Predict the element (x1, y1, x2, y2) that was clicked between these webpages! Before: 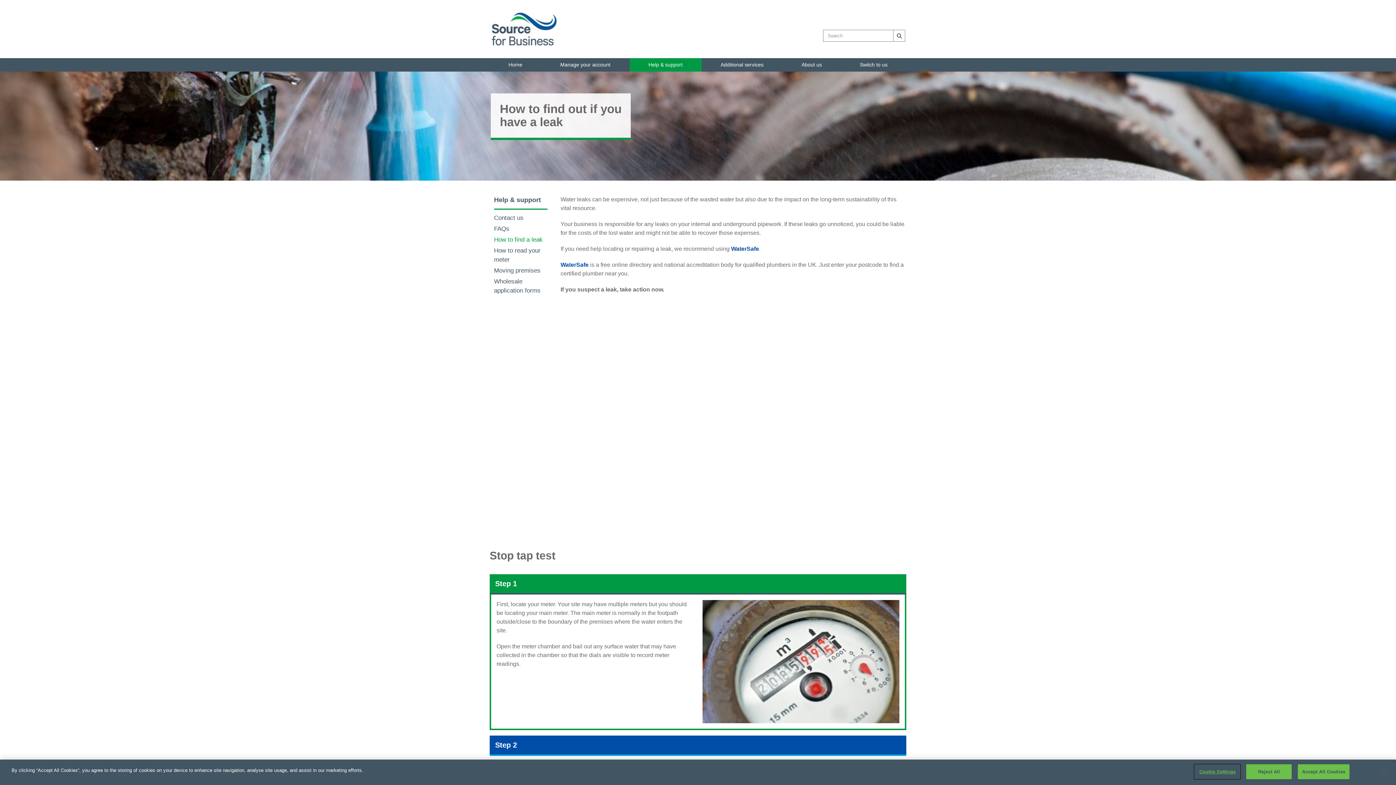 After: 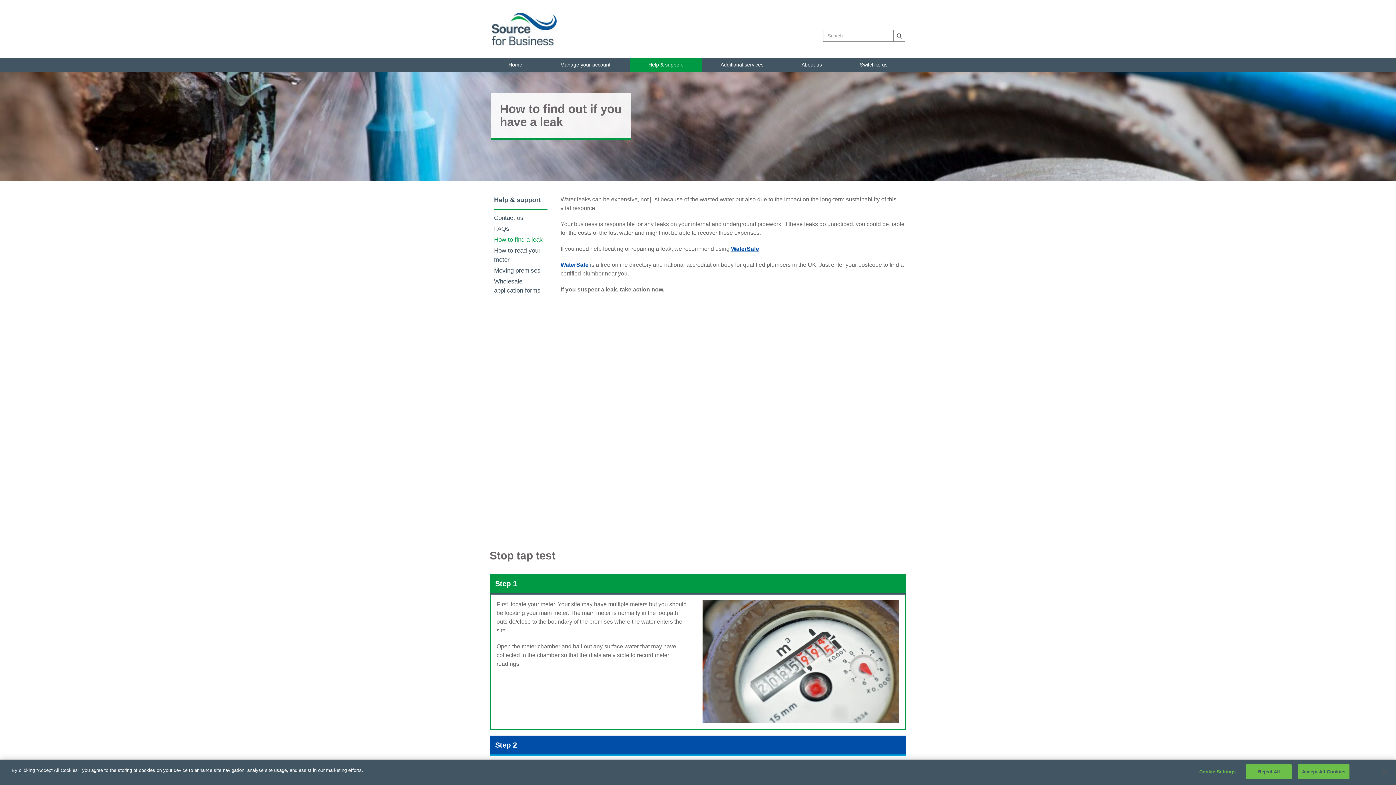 Action: label: WaterSafe bbox: (731, 245, 759, 252)